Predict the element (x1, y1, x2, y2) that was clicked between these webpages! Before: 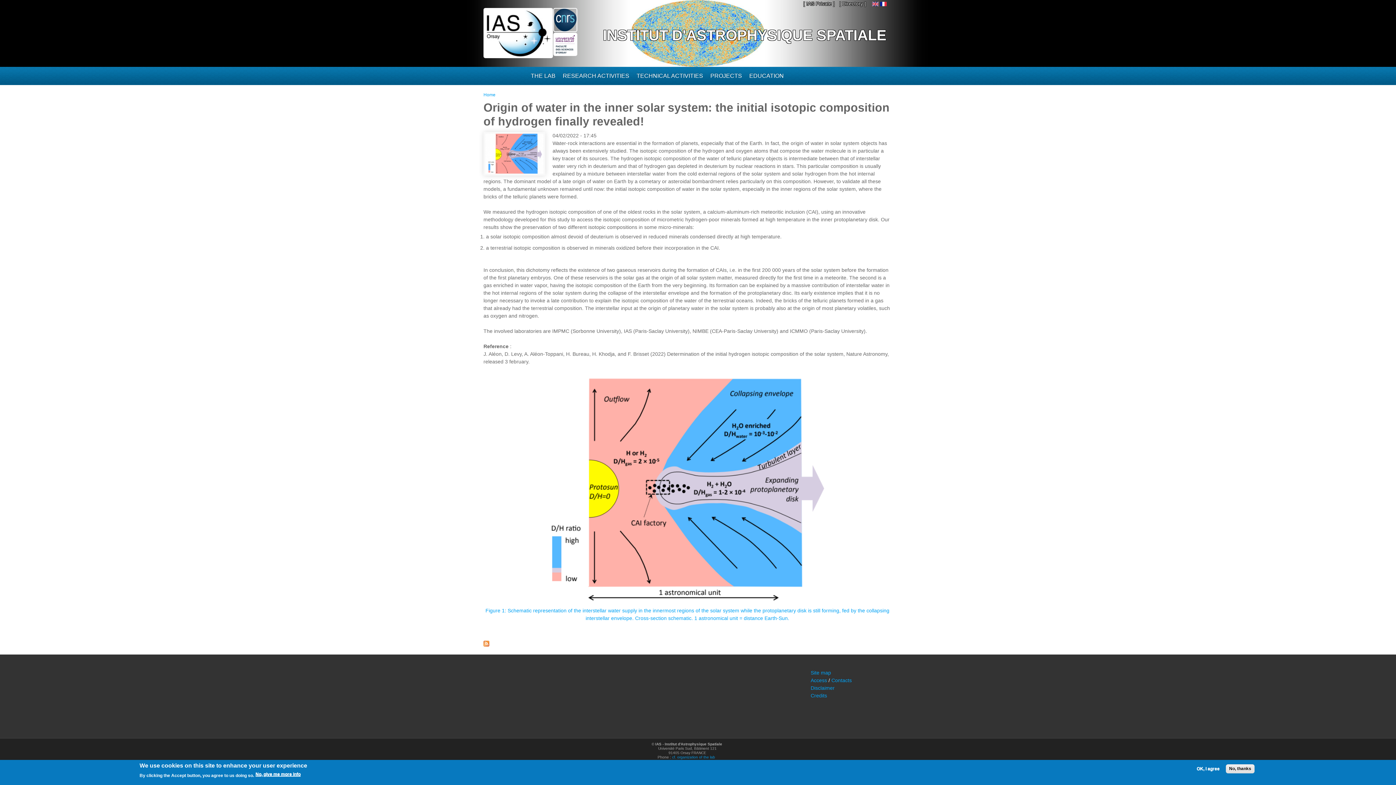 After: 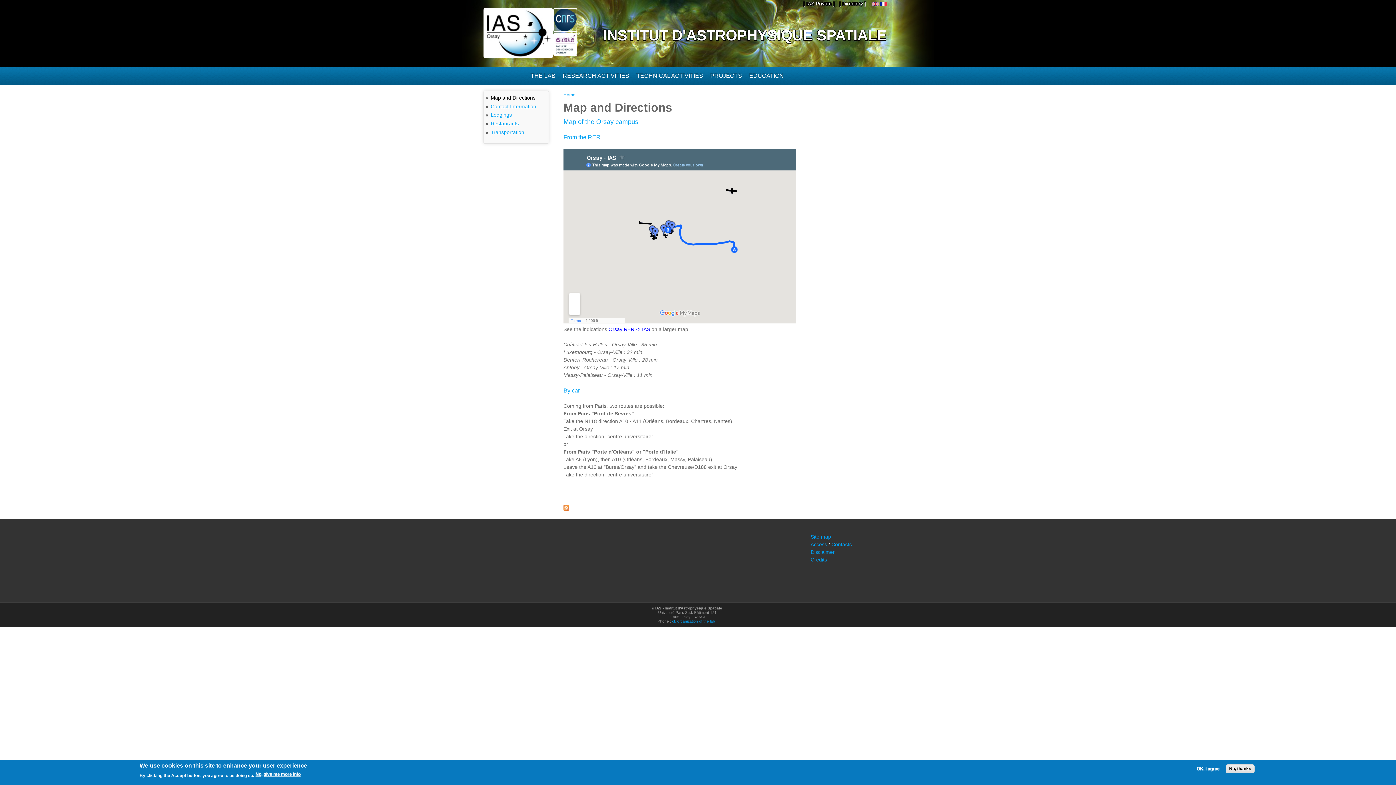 Action: bbox: (810, 677, 827, 683) label: Access